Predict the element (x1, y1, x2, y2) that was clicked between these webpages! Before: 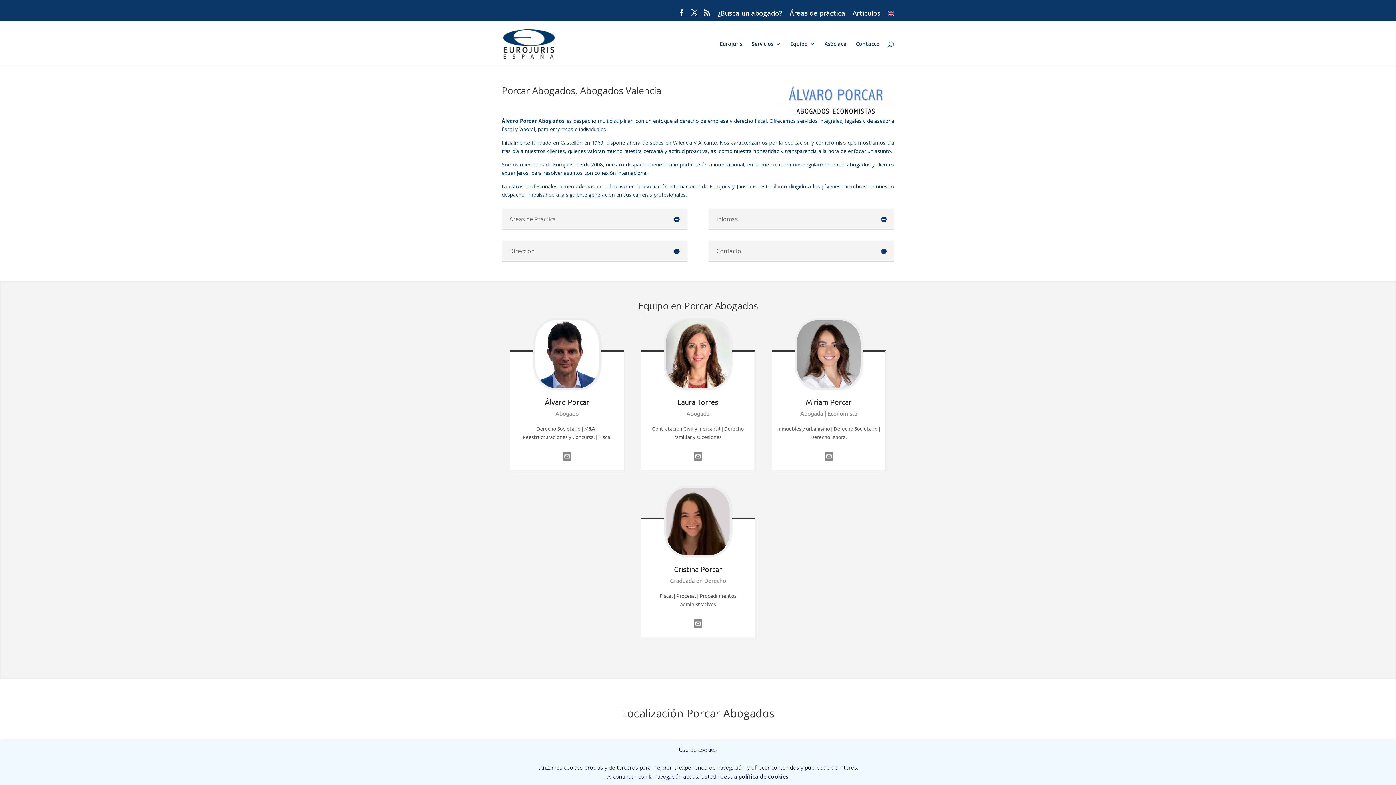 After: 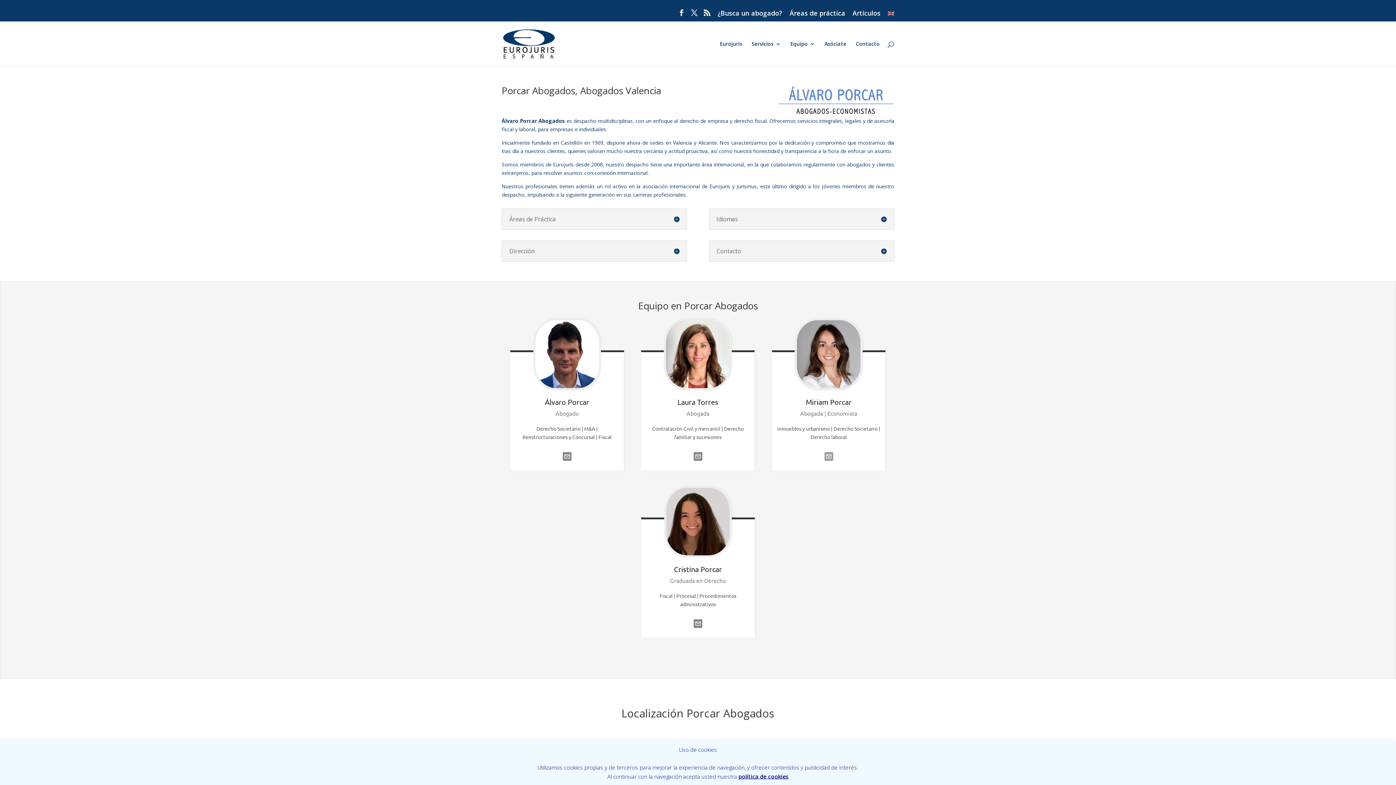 Action: bbox: (823, 459, 834, 466)